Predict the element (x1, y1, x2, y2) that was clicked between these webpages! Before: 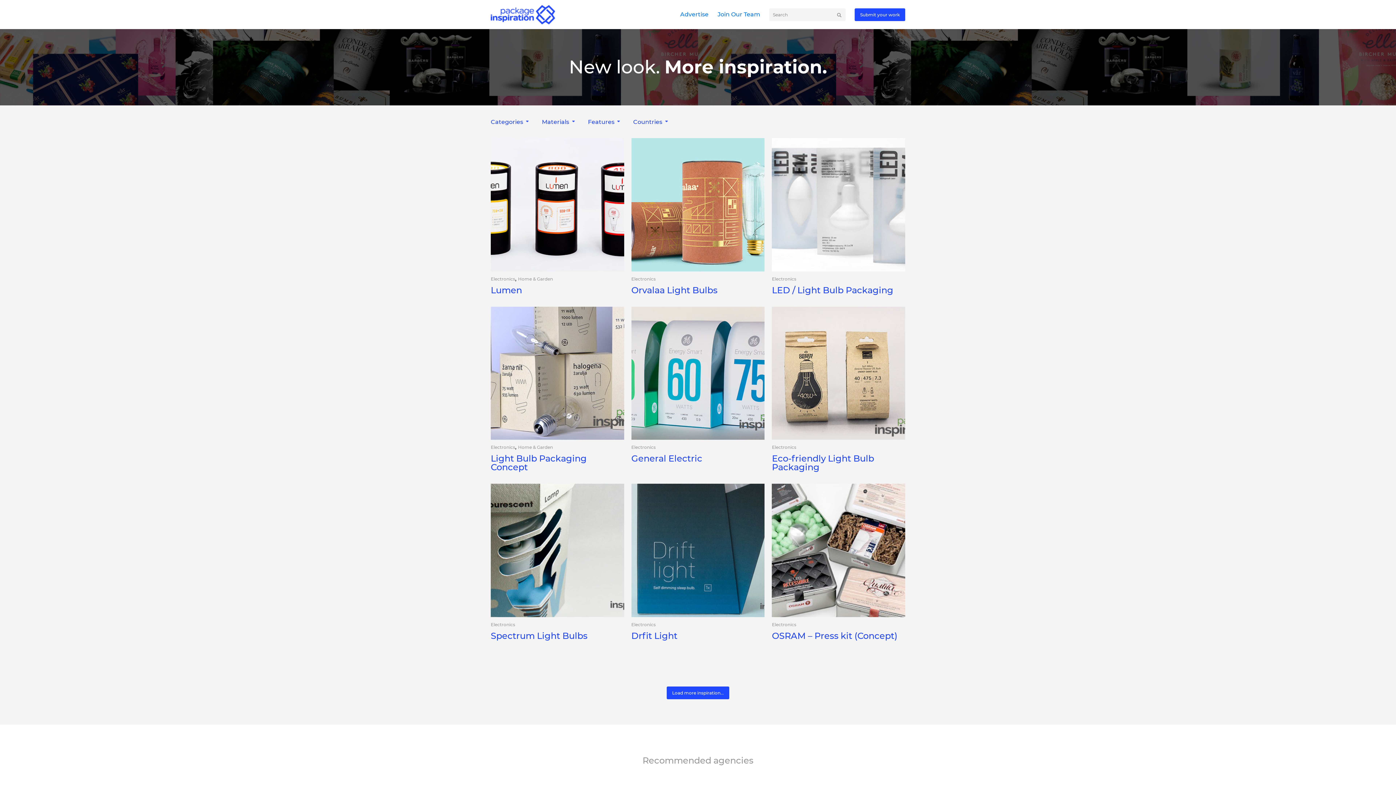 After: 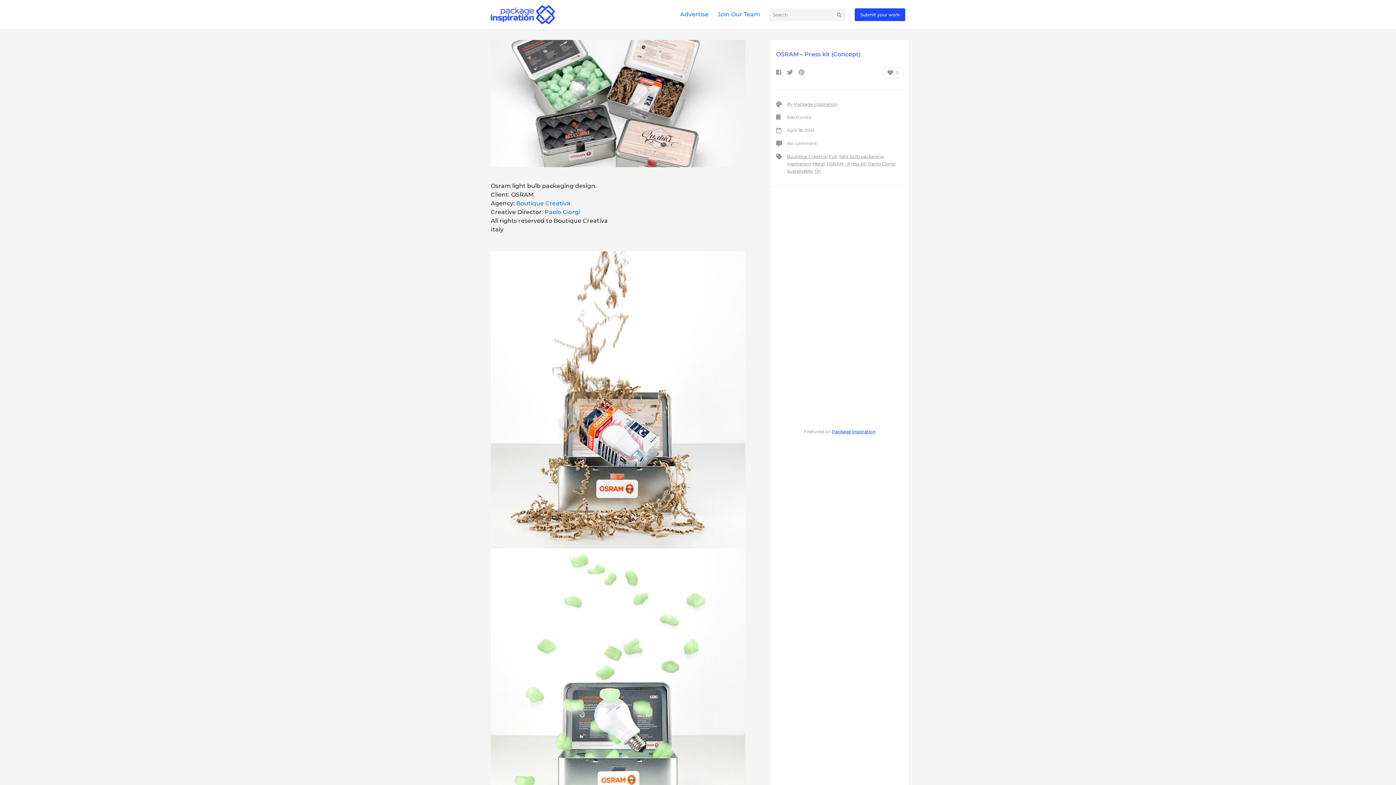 Action: bbox: (772, 546, 905, 553)